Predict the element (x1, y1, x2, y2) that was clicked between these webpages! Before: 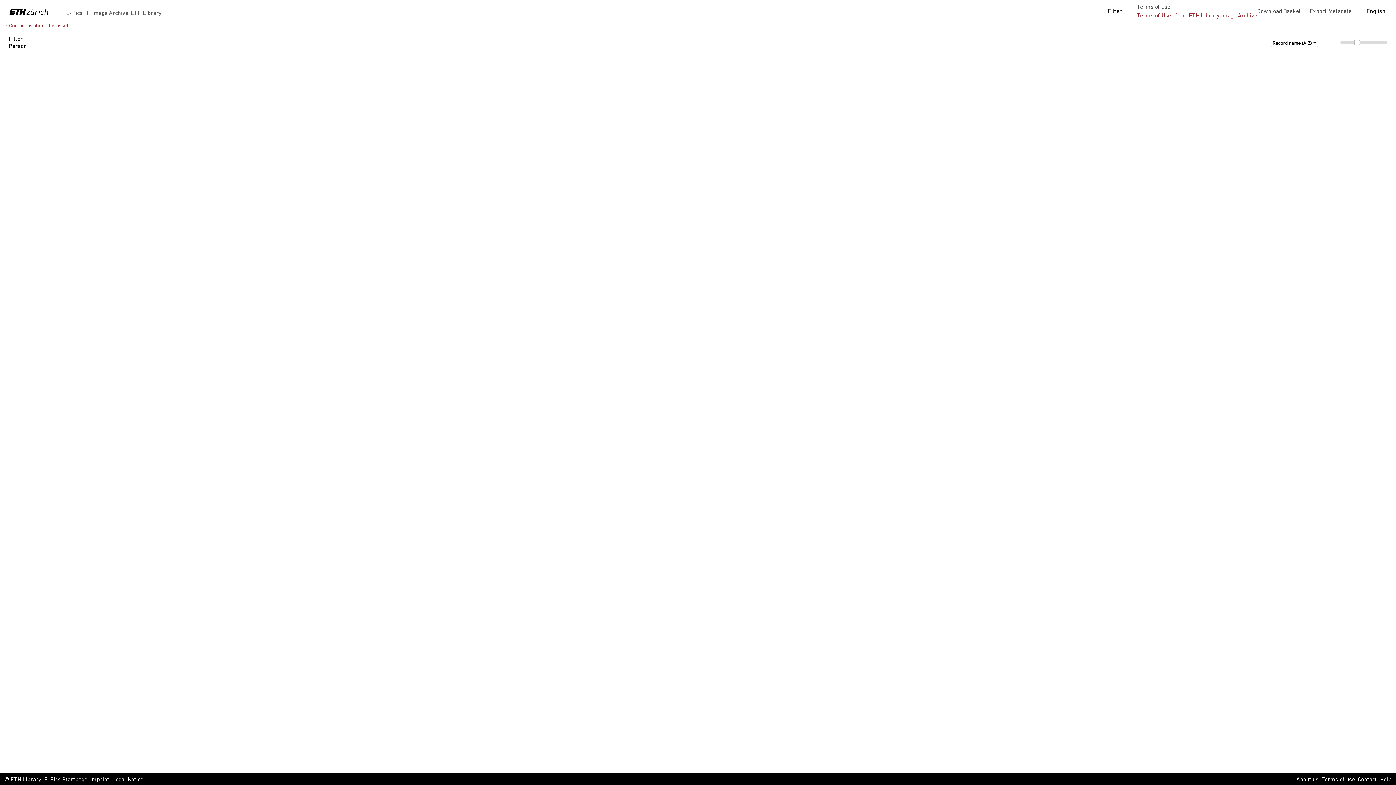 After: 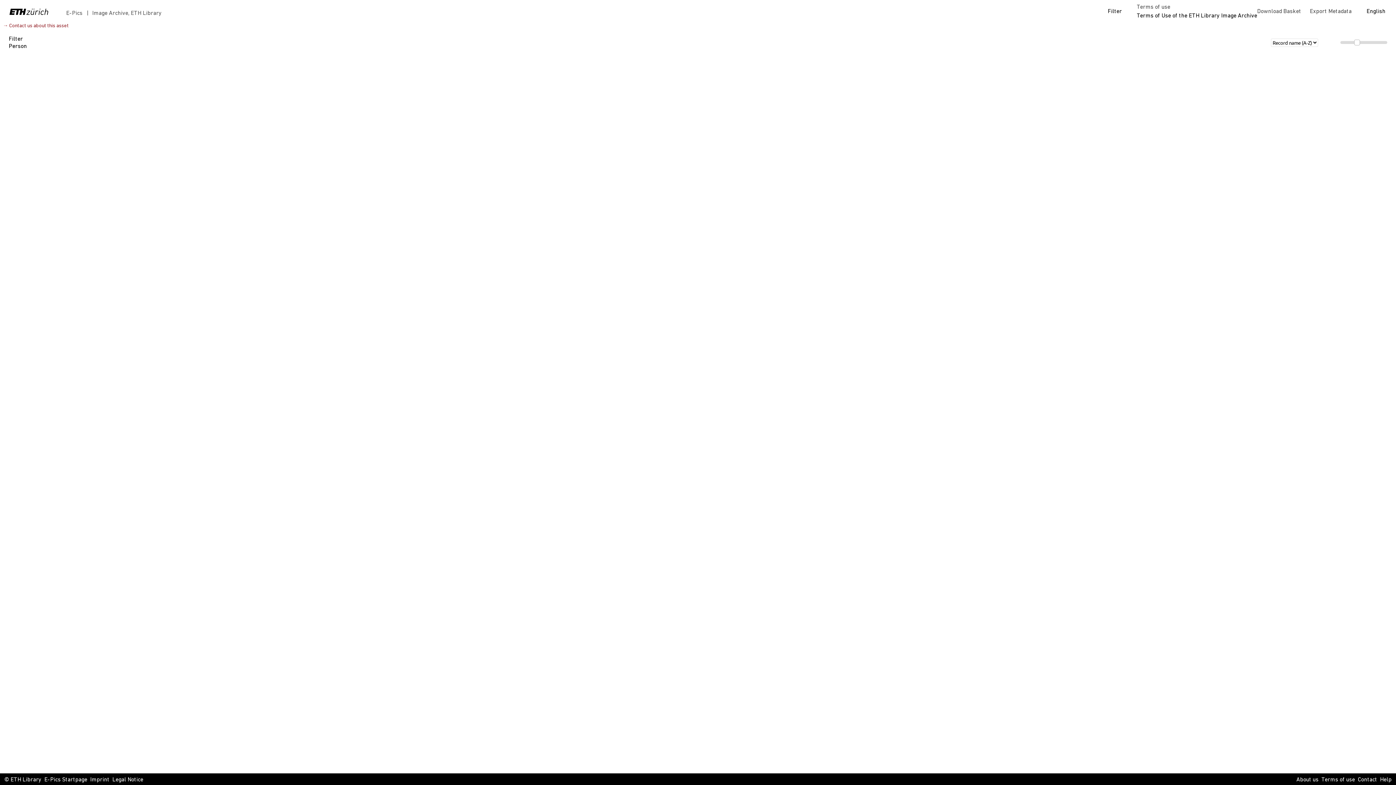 Action: bbox: (1137, 13, 1257, 18) label: Terms of Use of the ETH Library Image Archive